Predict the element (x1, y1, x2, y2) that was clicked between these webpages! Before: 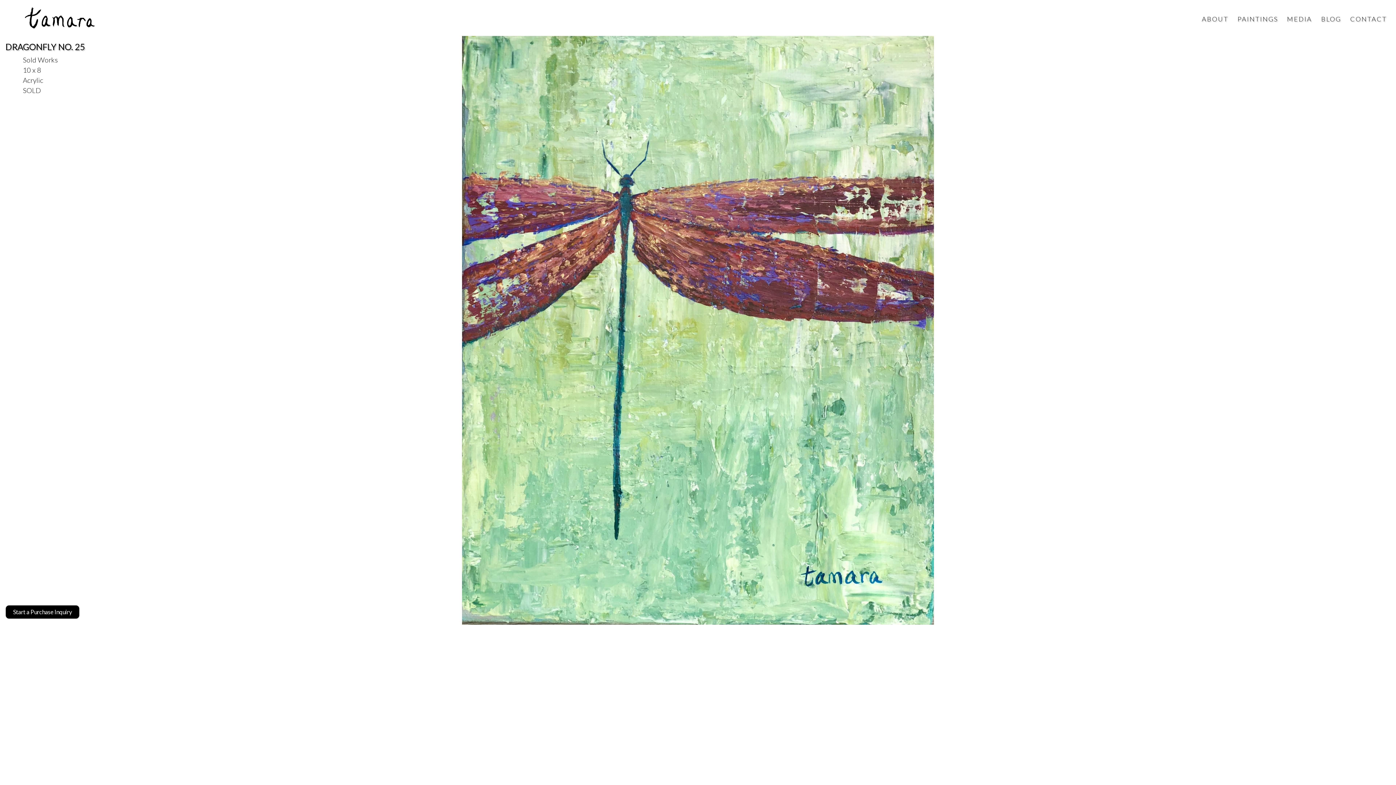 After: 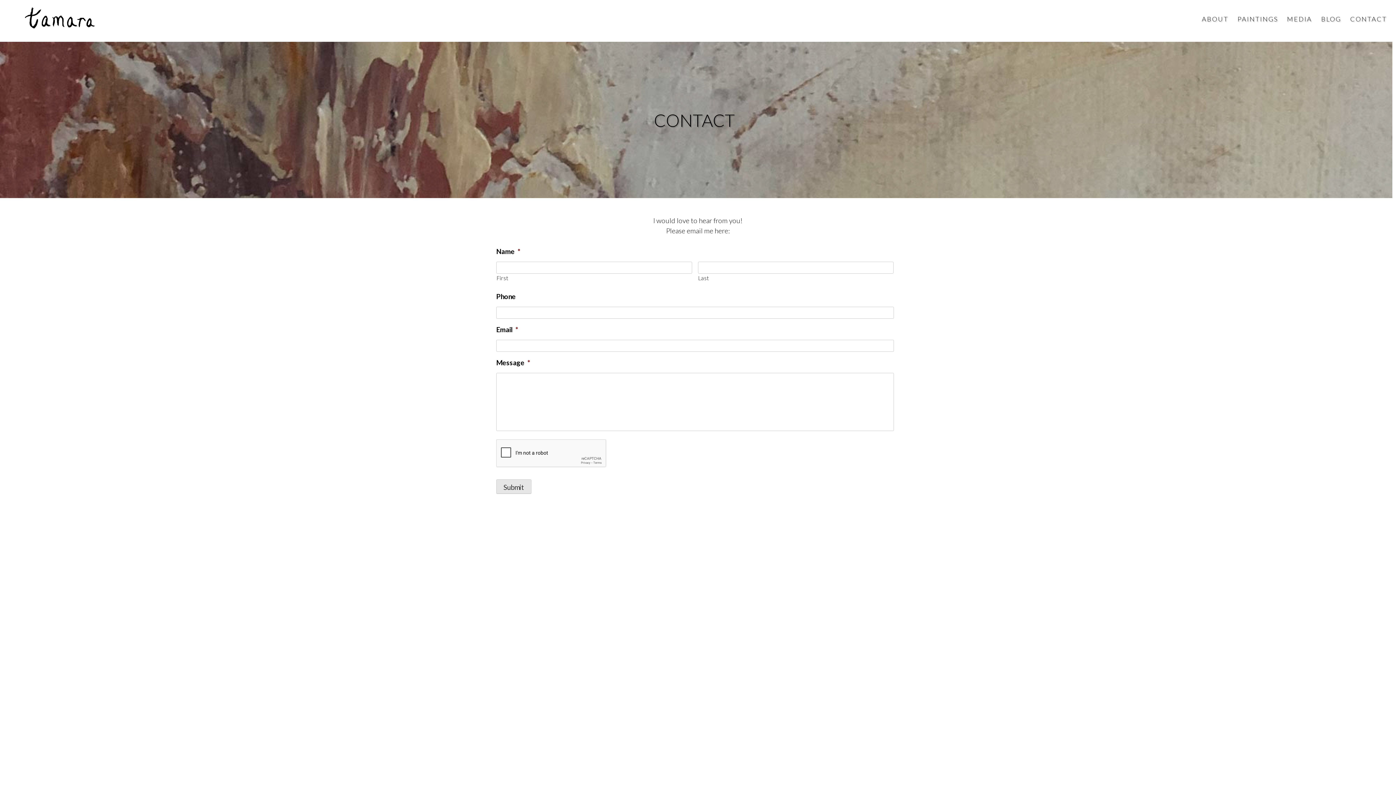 Action: bbox: (1346, 12, 1390, 25) label: CONTACT